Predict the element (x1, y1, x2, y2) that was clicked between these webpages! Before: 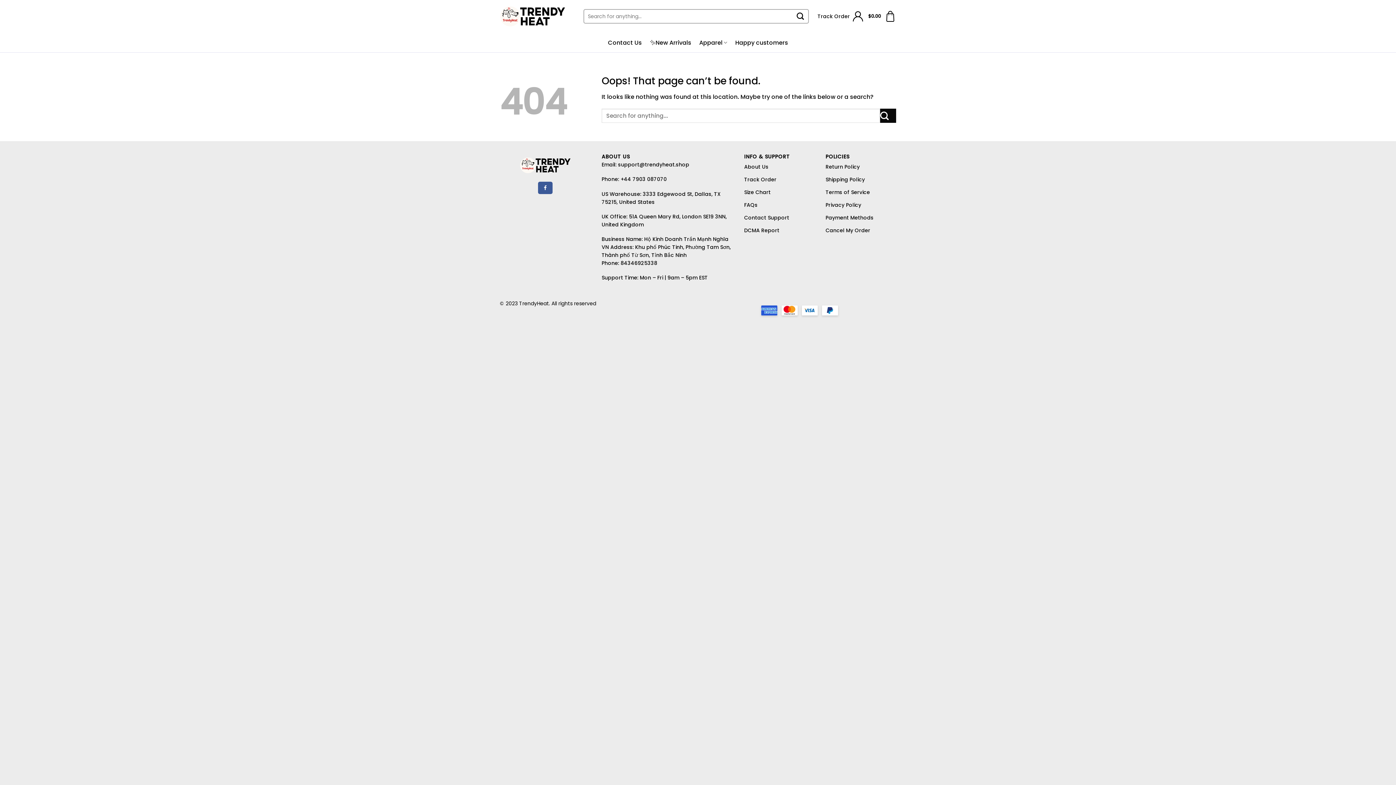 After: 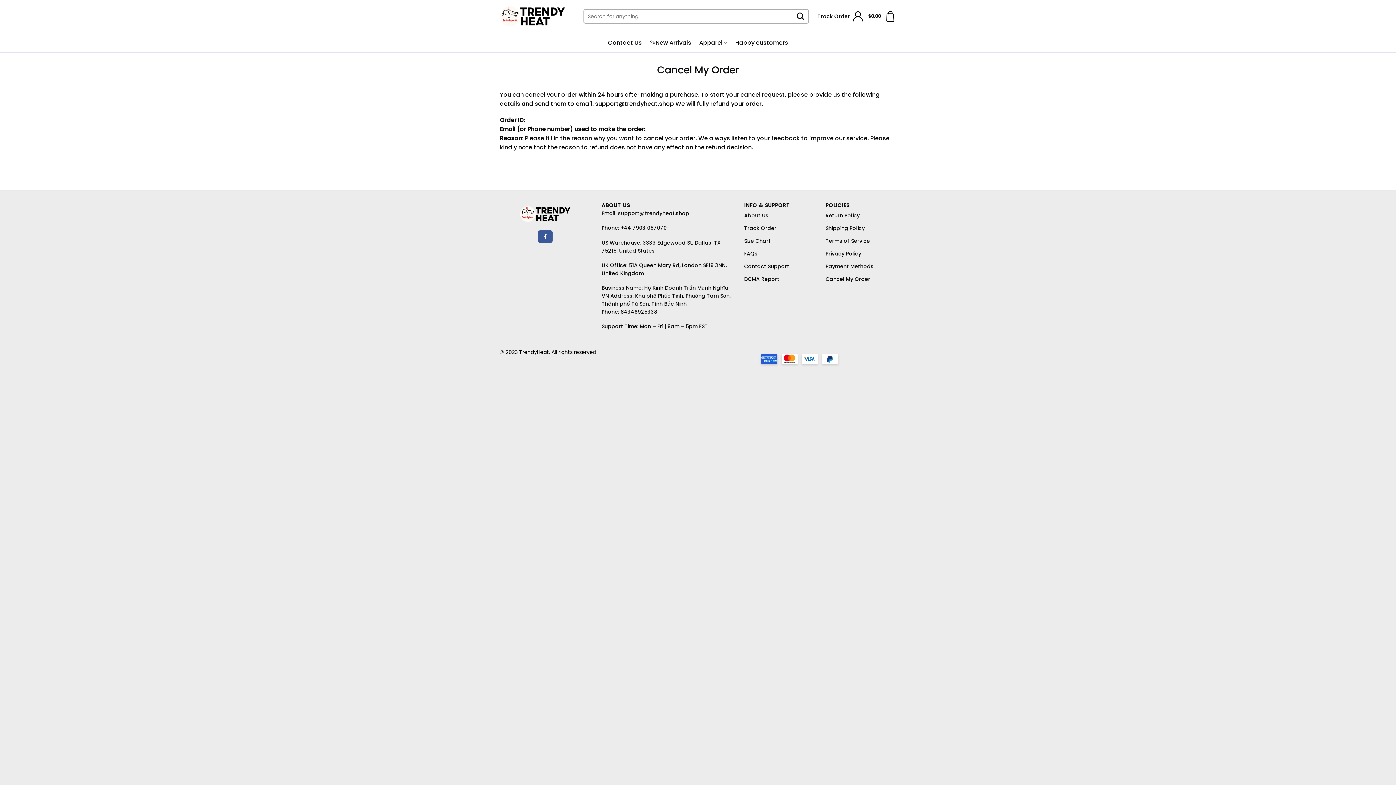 Action: bbox: (825, 224, 870, 236) label: Cancel My Order